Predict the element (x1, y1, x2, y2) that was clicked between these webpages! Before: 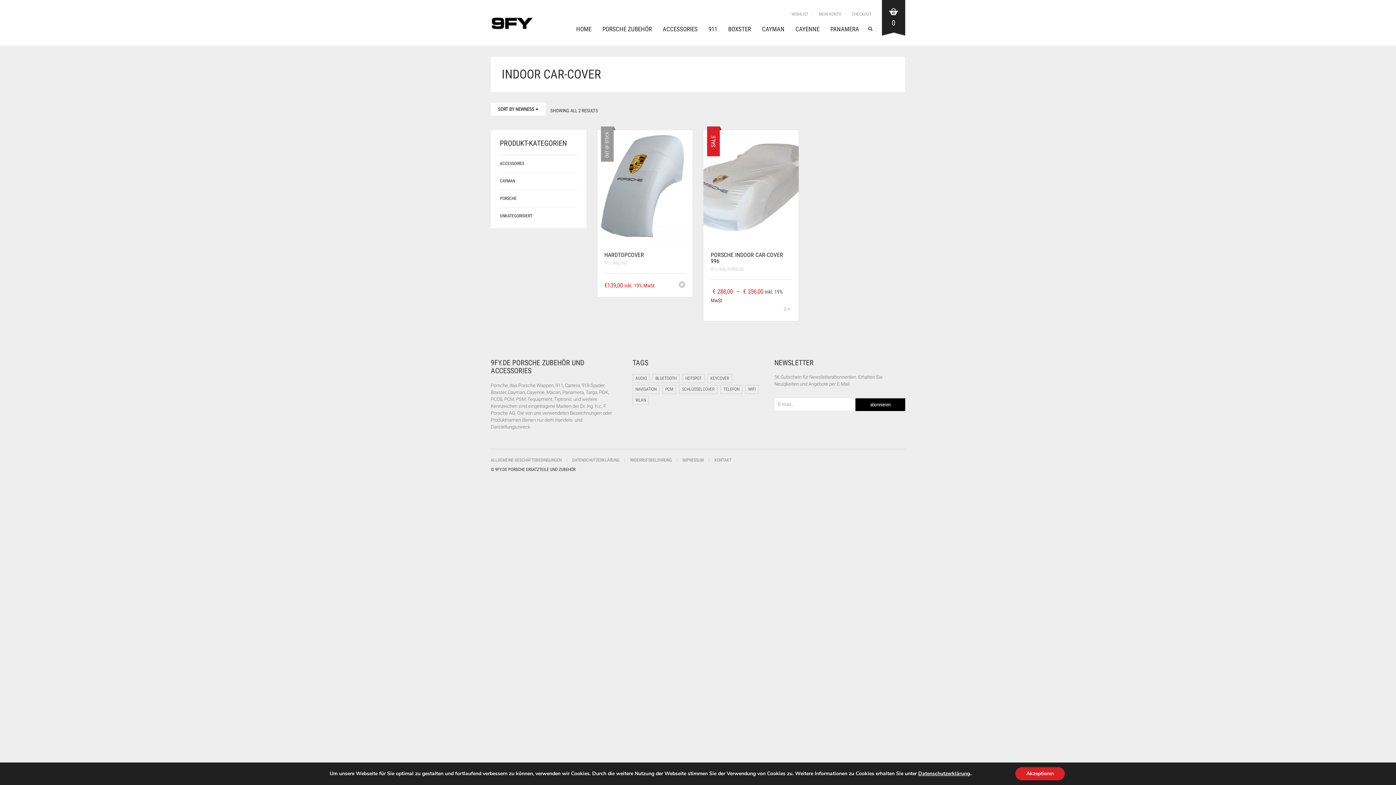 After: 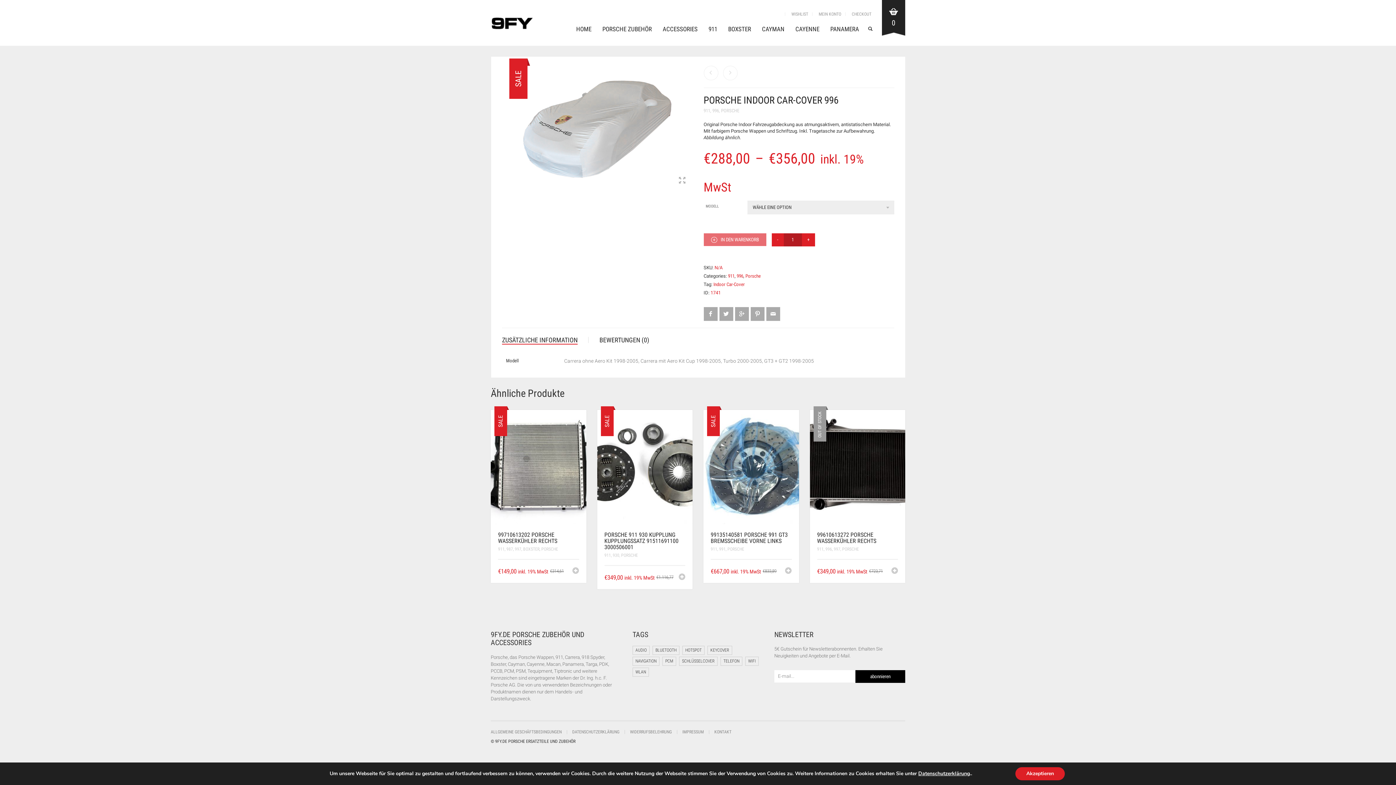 Action: bbox: (703, 130, 799, 244)